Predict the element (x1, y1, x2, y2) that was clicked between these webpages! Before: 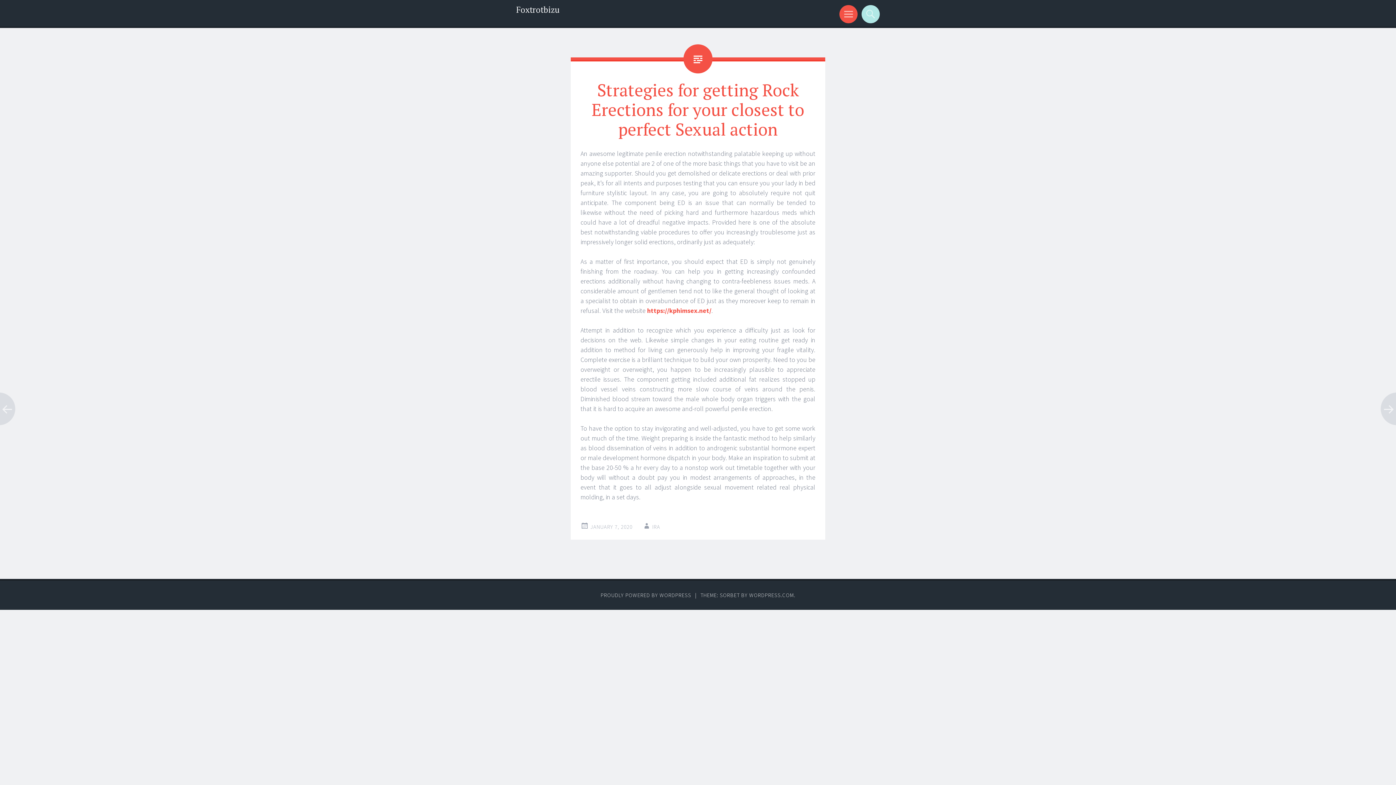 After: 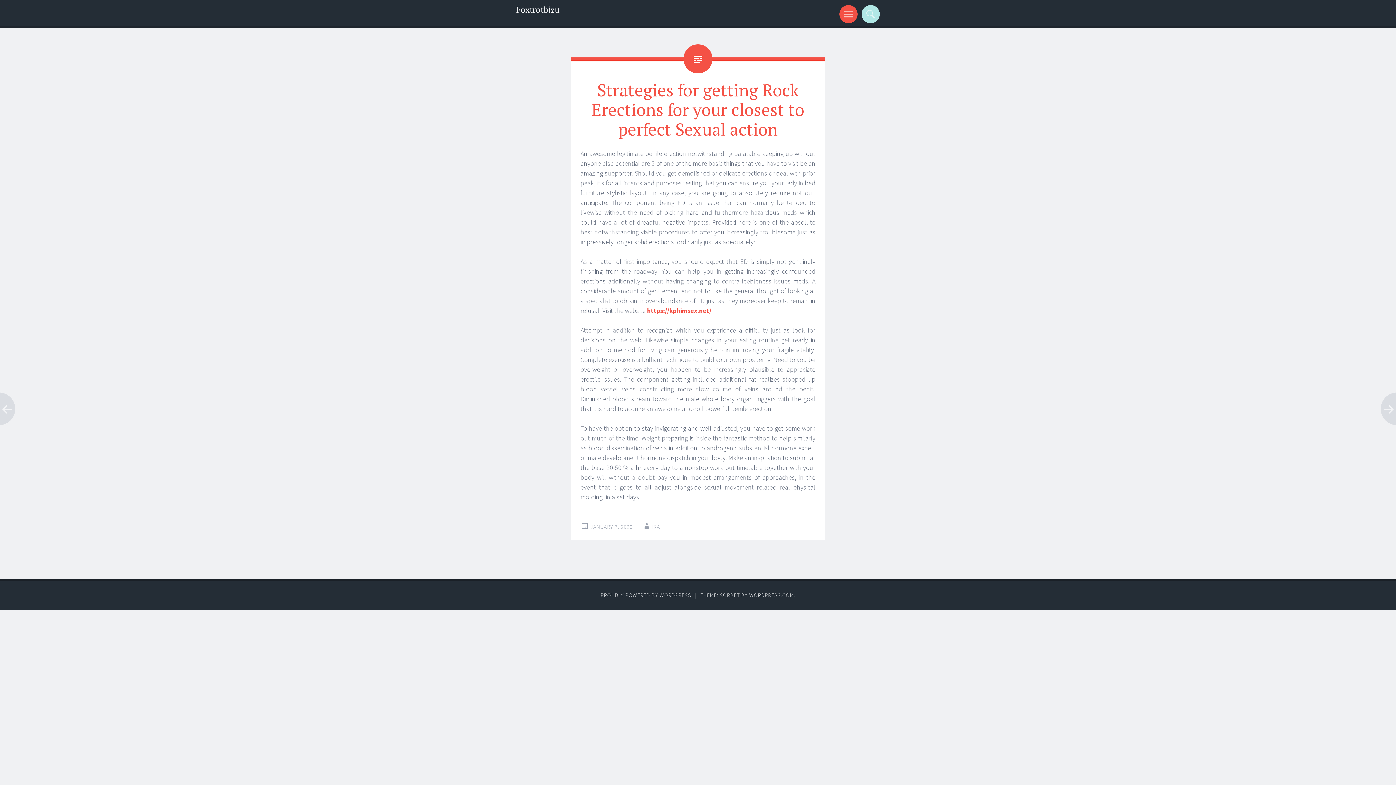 Action: bbox: (590, 523, 632, 530) label: JANUARY 7, 2020